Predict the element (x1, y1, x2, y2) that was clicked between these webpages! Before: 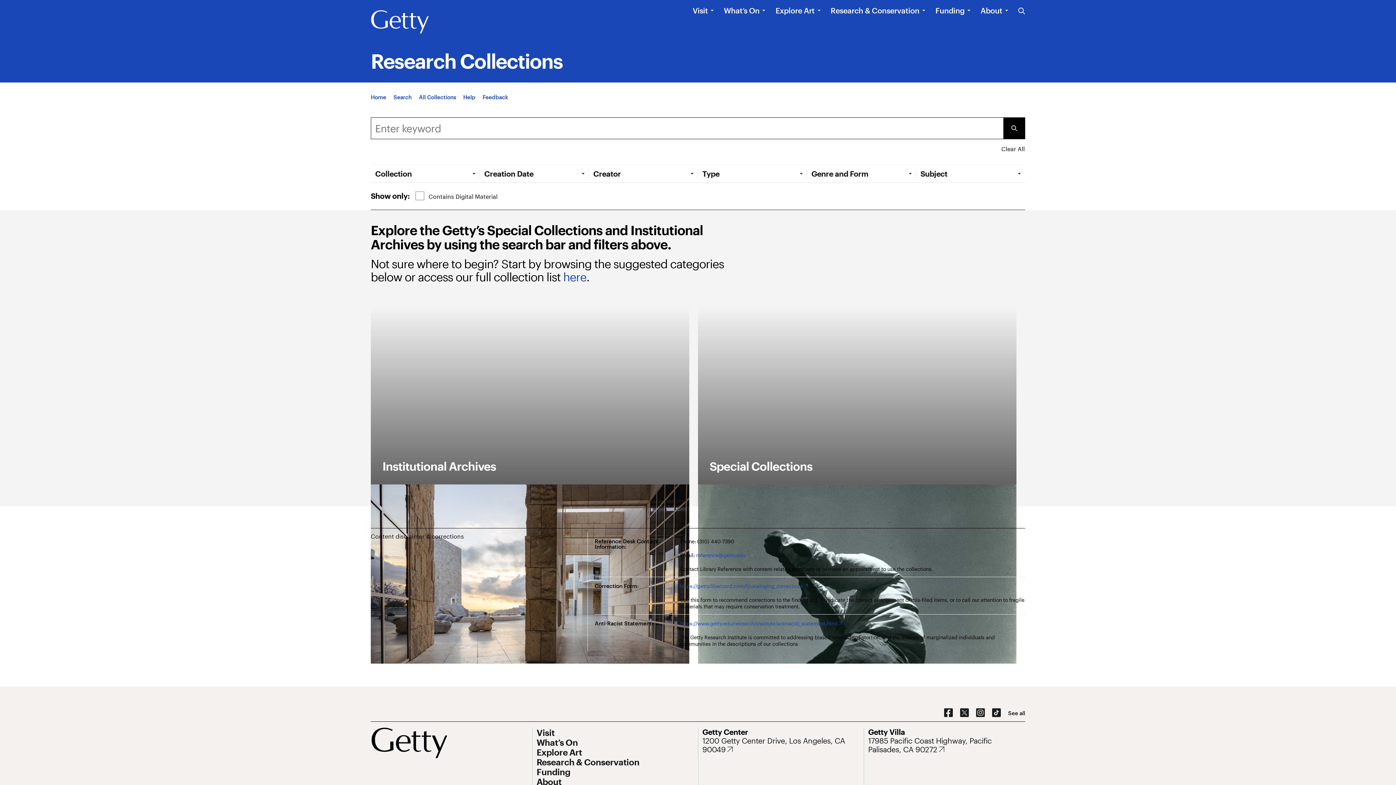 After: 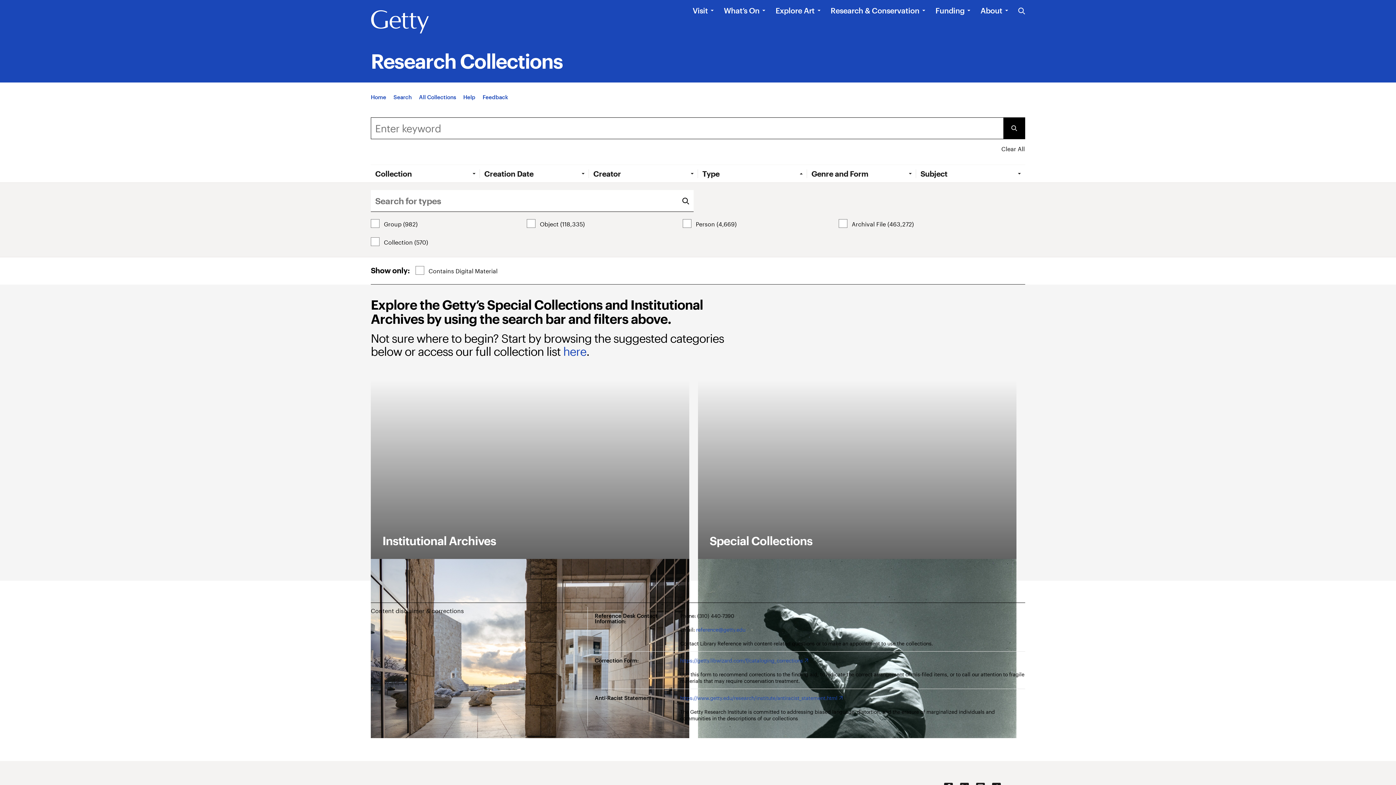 Action: label: Open Tab: Type bbox: (702, 169, 806, 178)